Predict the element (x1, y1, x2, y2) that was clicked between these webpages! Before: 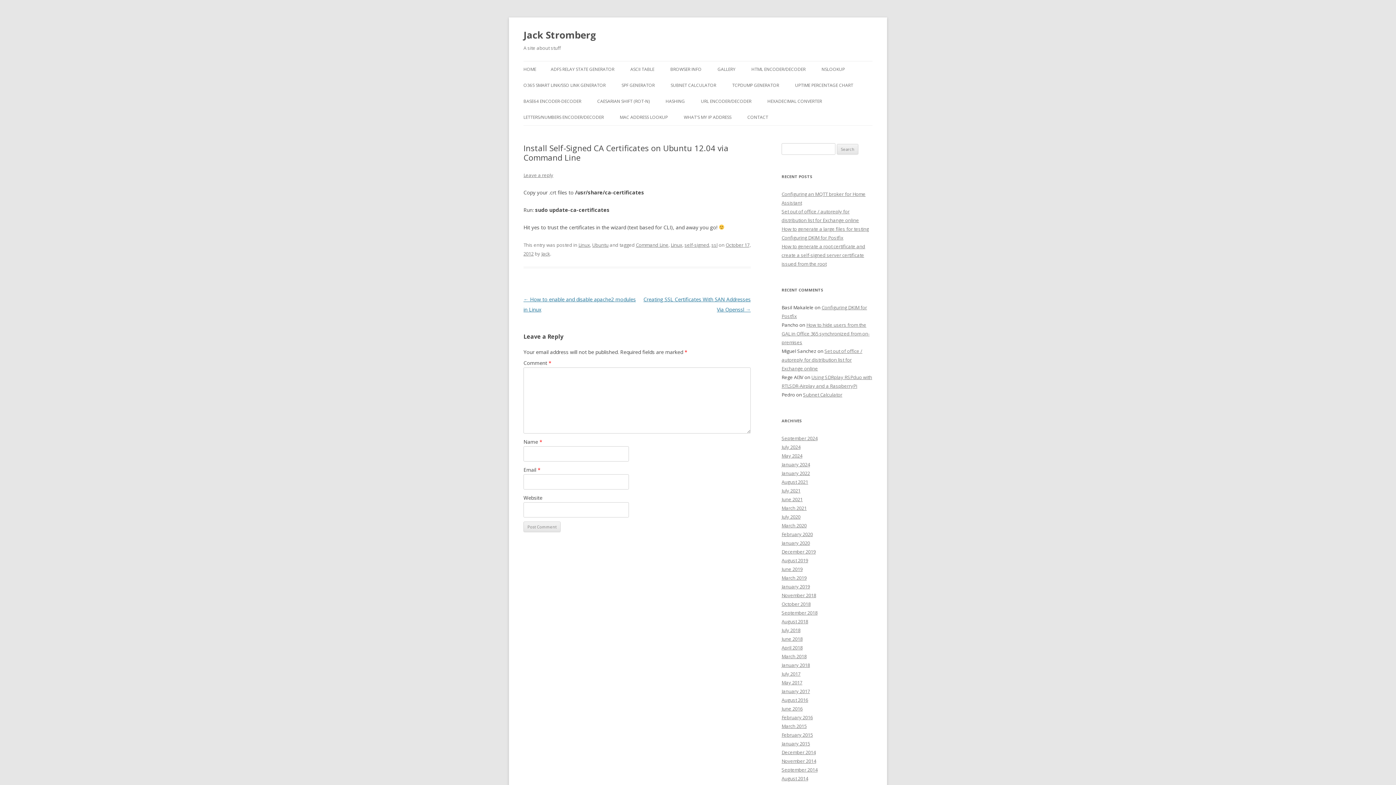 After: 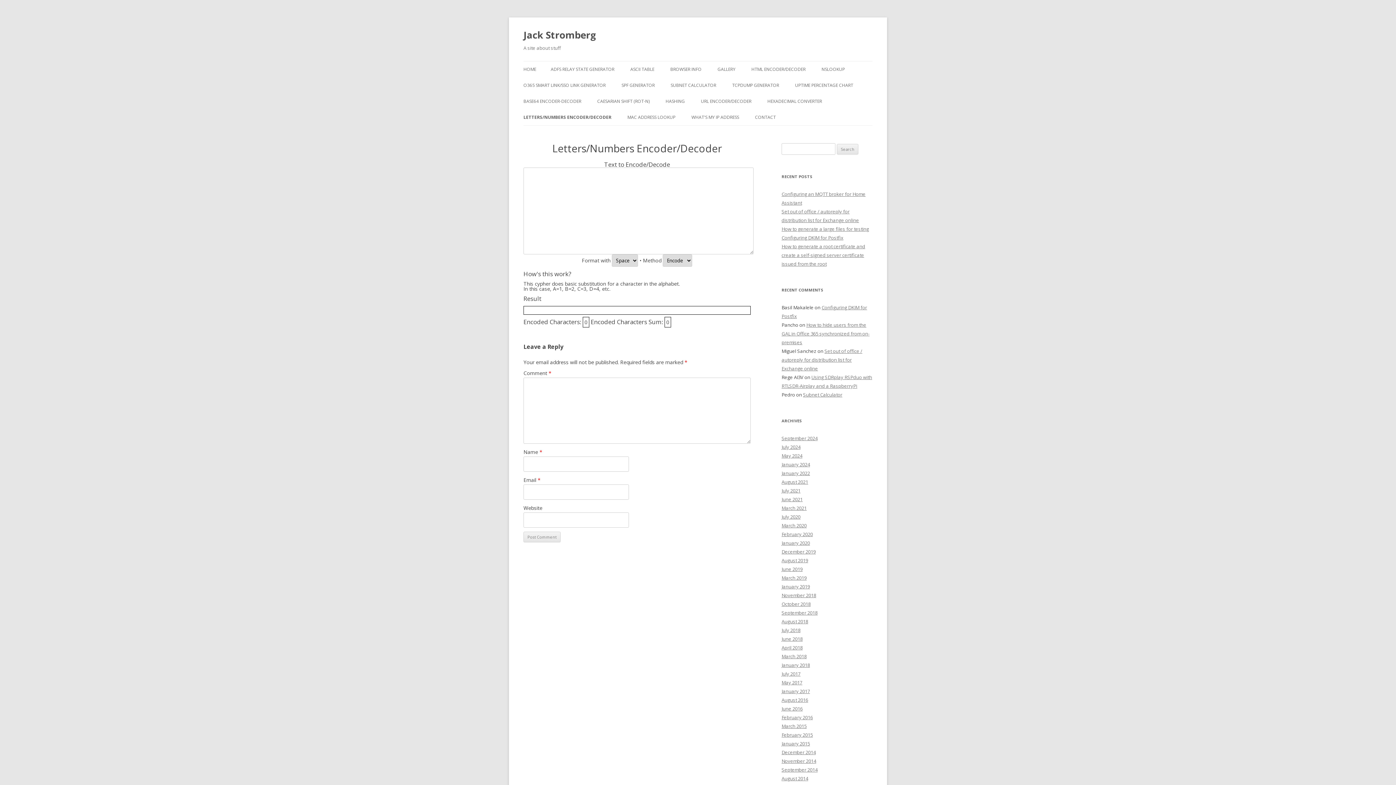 Action: bbox: (523, 109, 604, 125) label: LETTERS/NUMBERS ENCODER/DECODER